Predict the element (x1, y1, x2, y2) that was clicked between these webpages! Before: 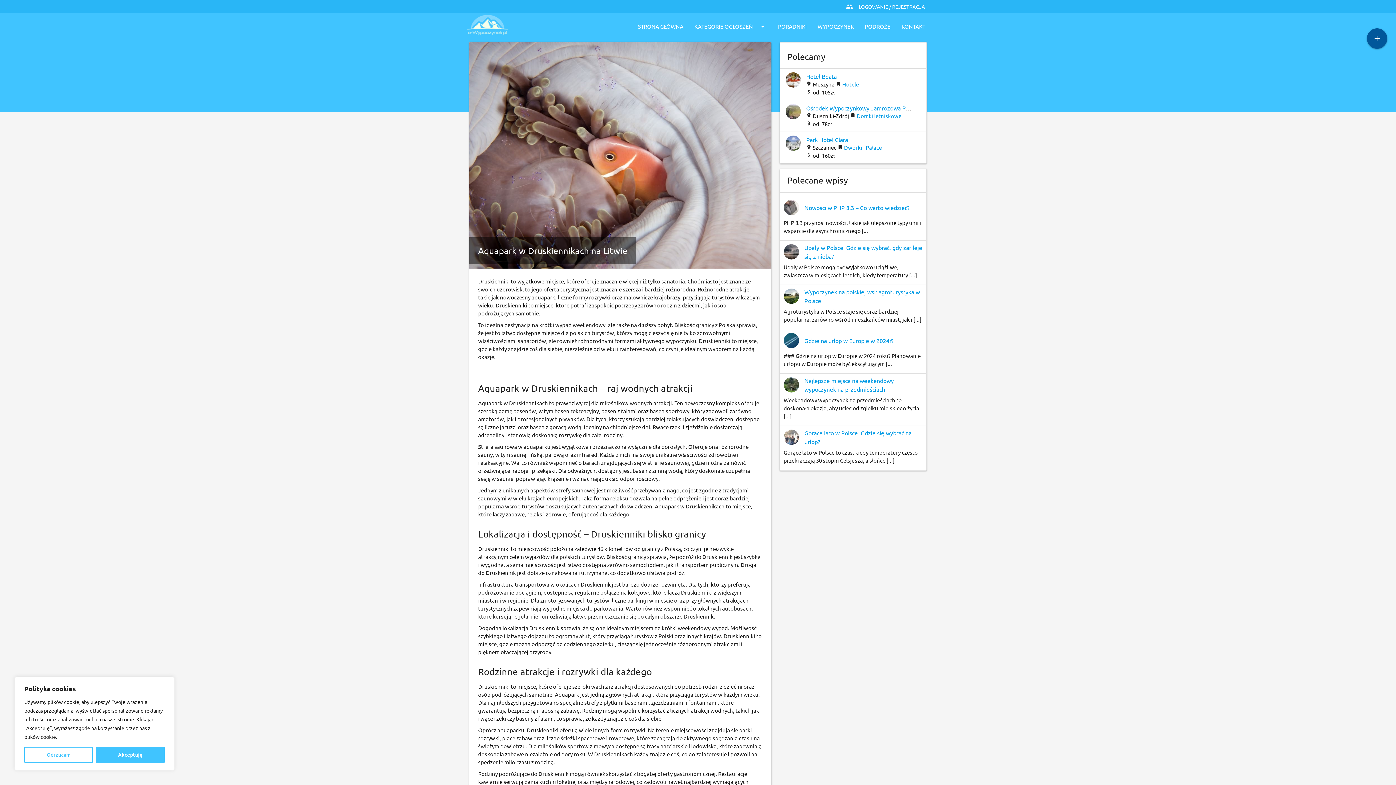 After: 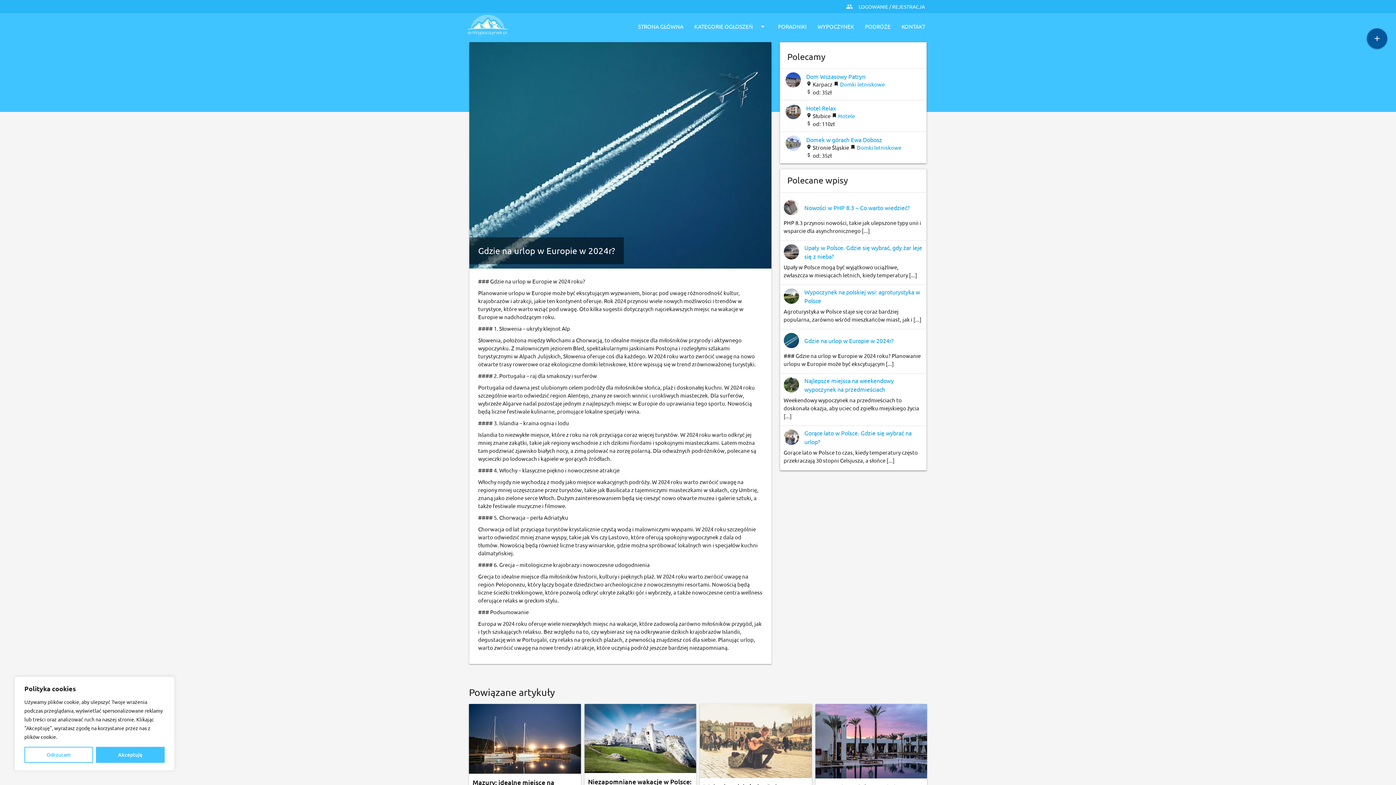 Action: bbox: (780, 329, 926, 352) label: Gdzie na urlop w Europie w 2024r?